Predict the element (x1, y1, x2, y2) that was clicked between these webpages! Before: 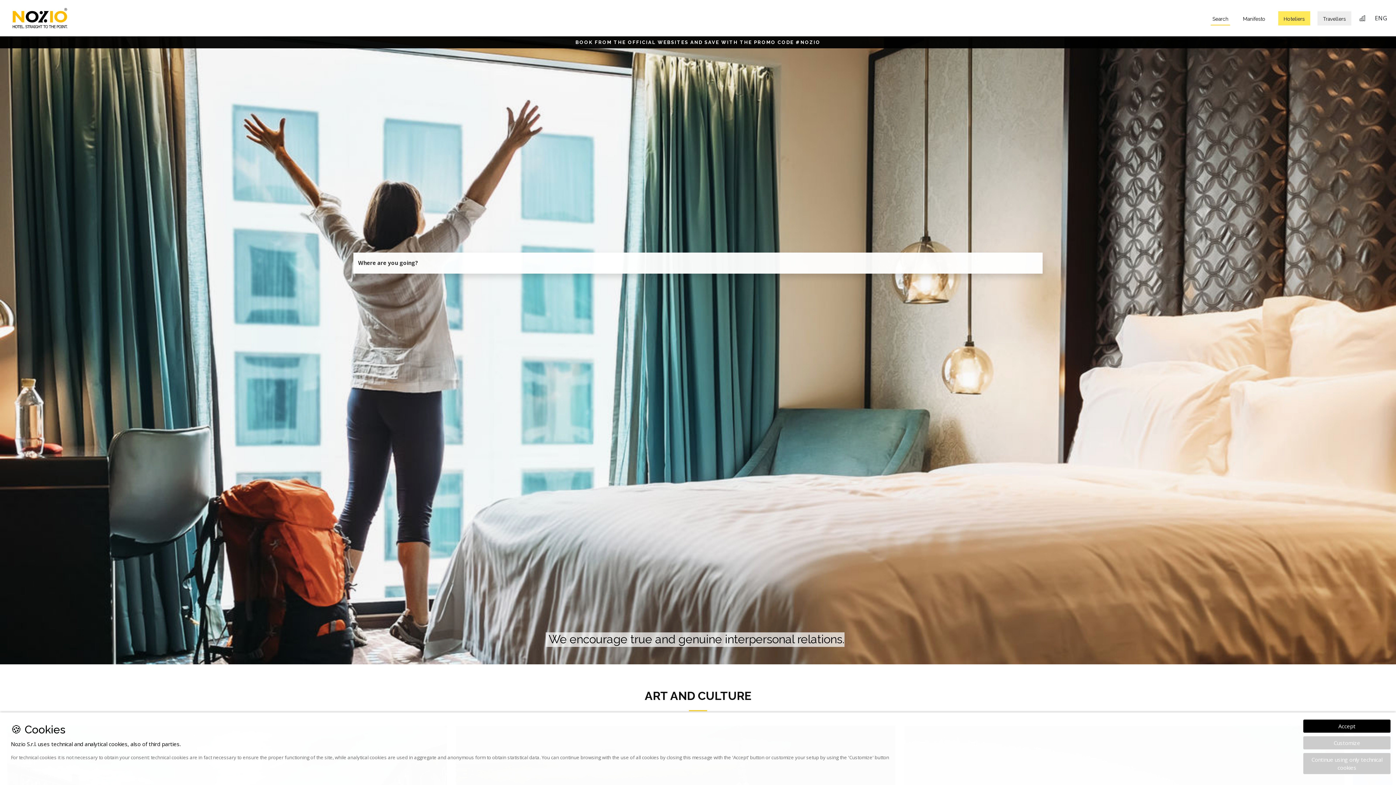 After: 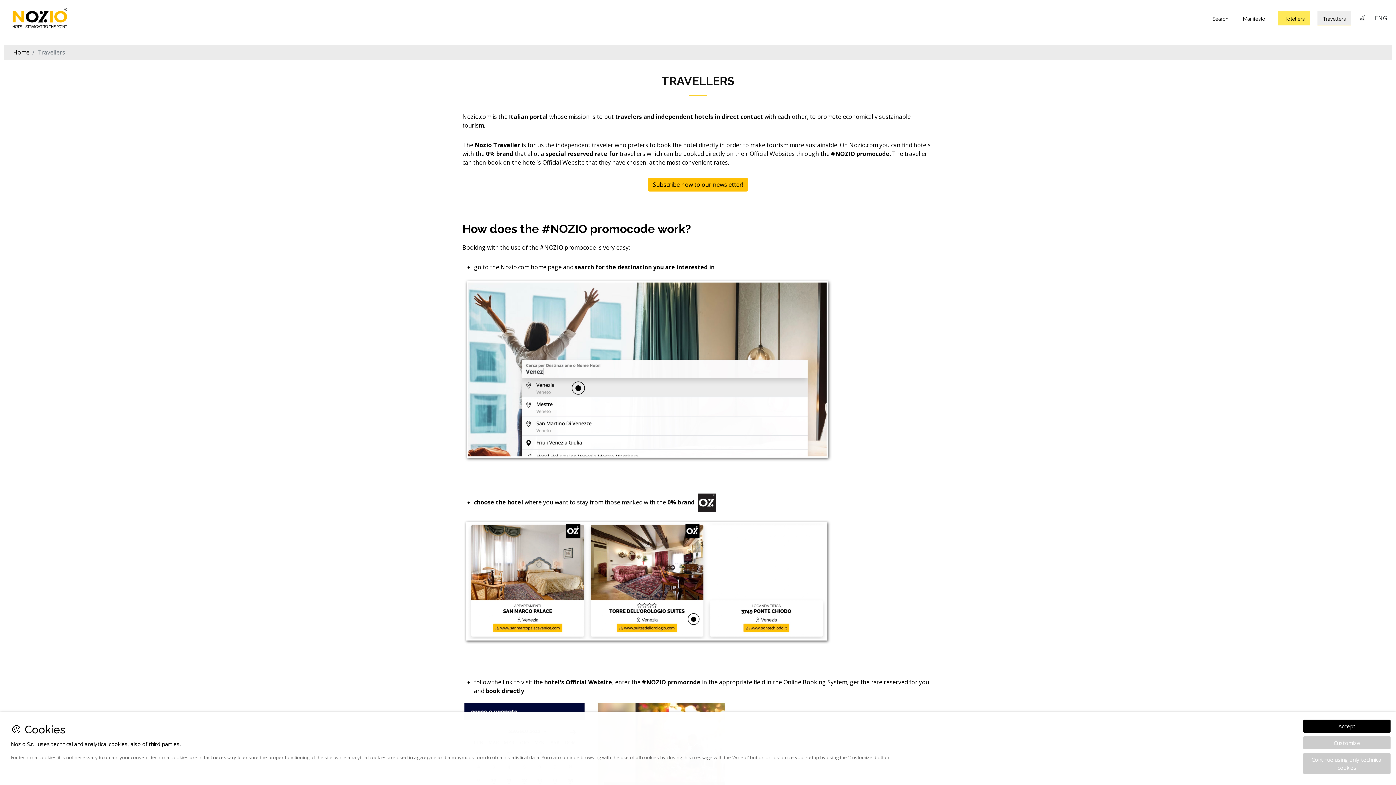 Action: bbox: (1317, 11, 1351, 25) label: Travellers